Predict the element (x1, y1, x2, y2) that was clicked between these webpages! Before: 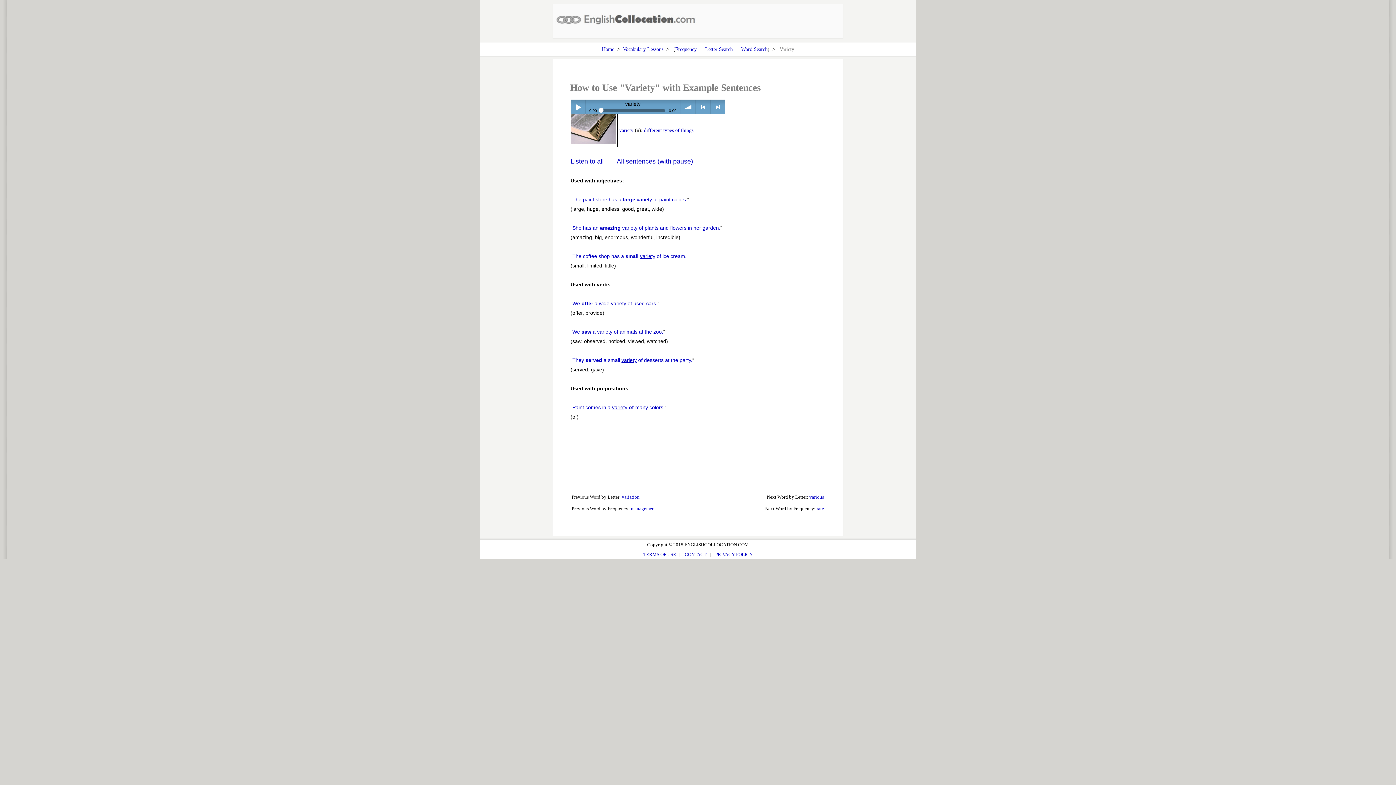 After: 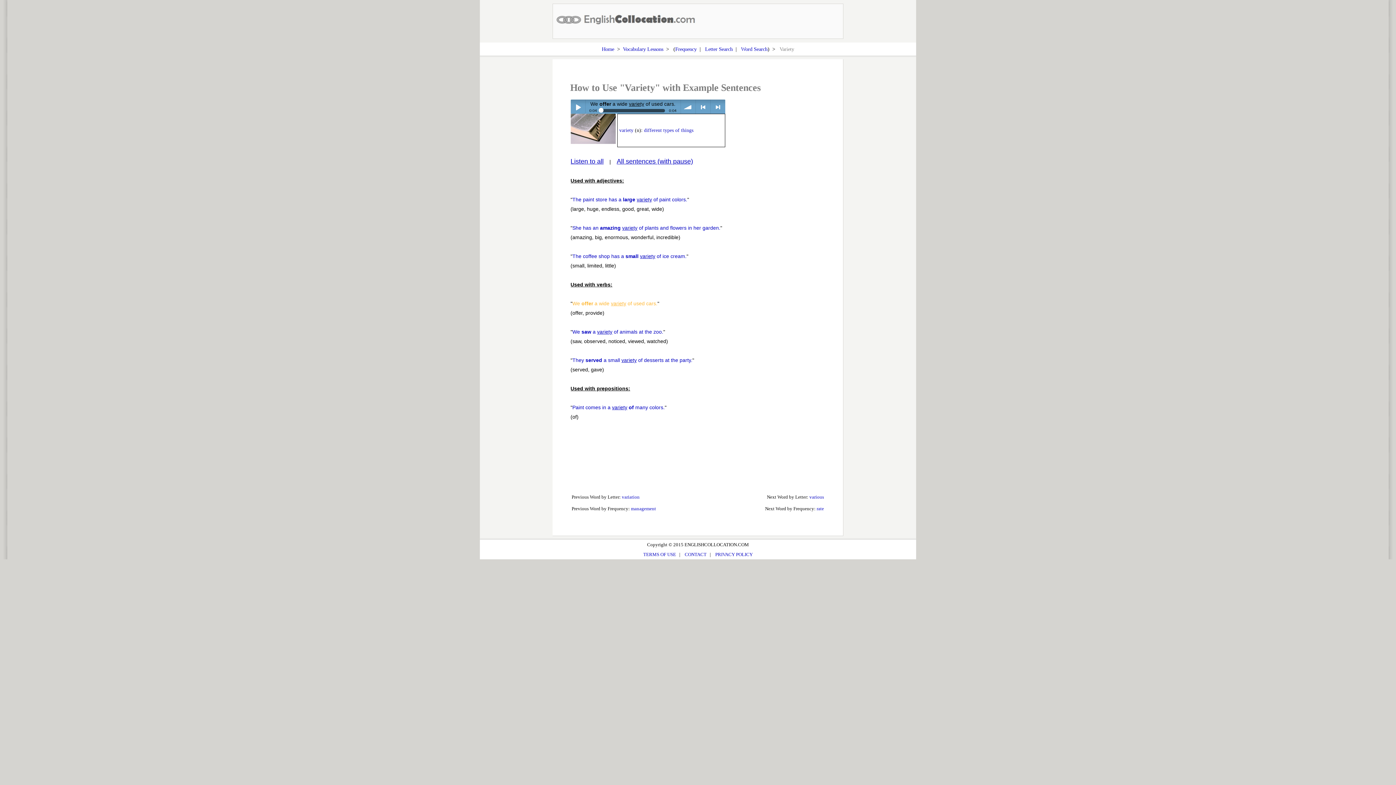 Action: label: We offer a wide variety of used cars. bbox: (572, 300, 657, 306)